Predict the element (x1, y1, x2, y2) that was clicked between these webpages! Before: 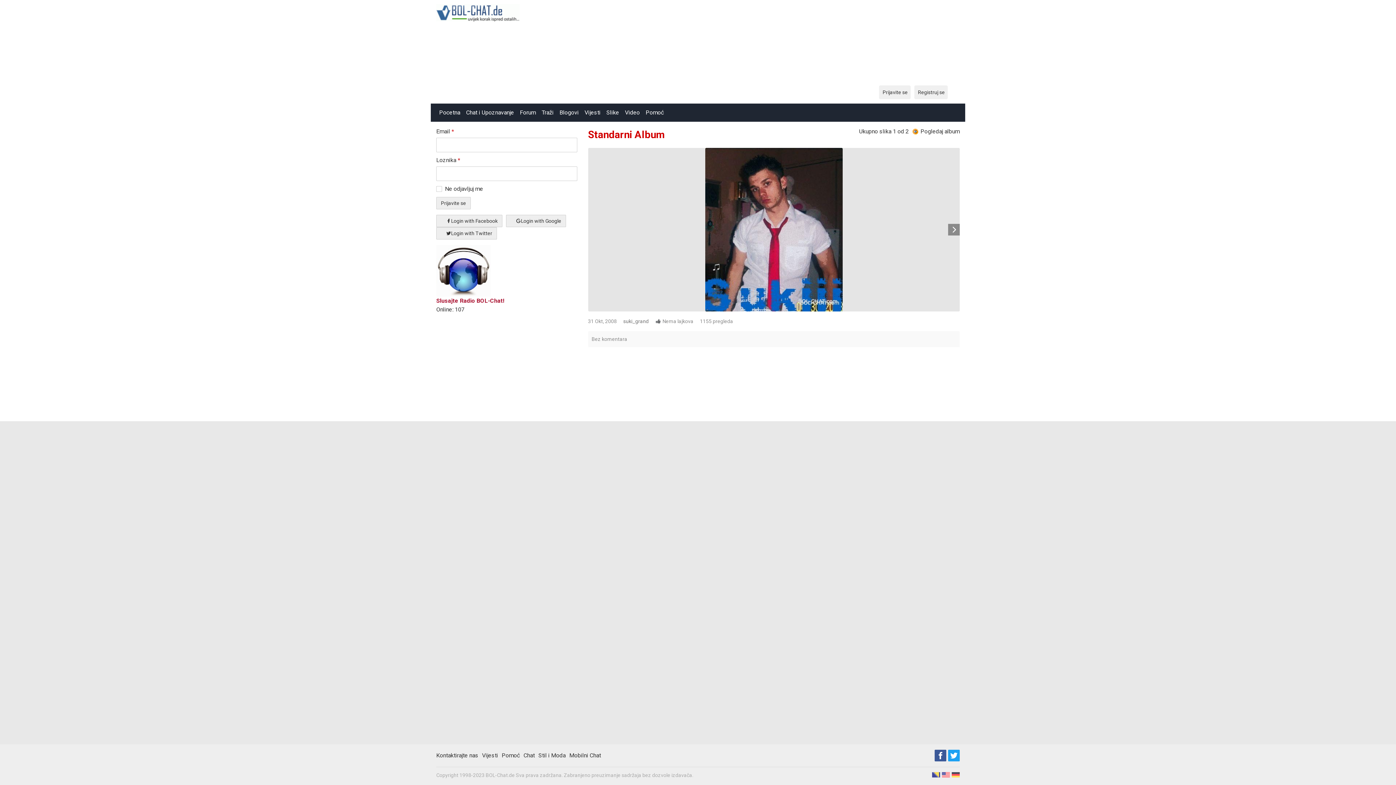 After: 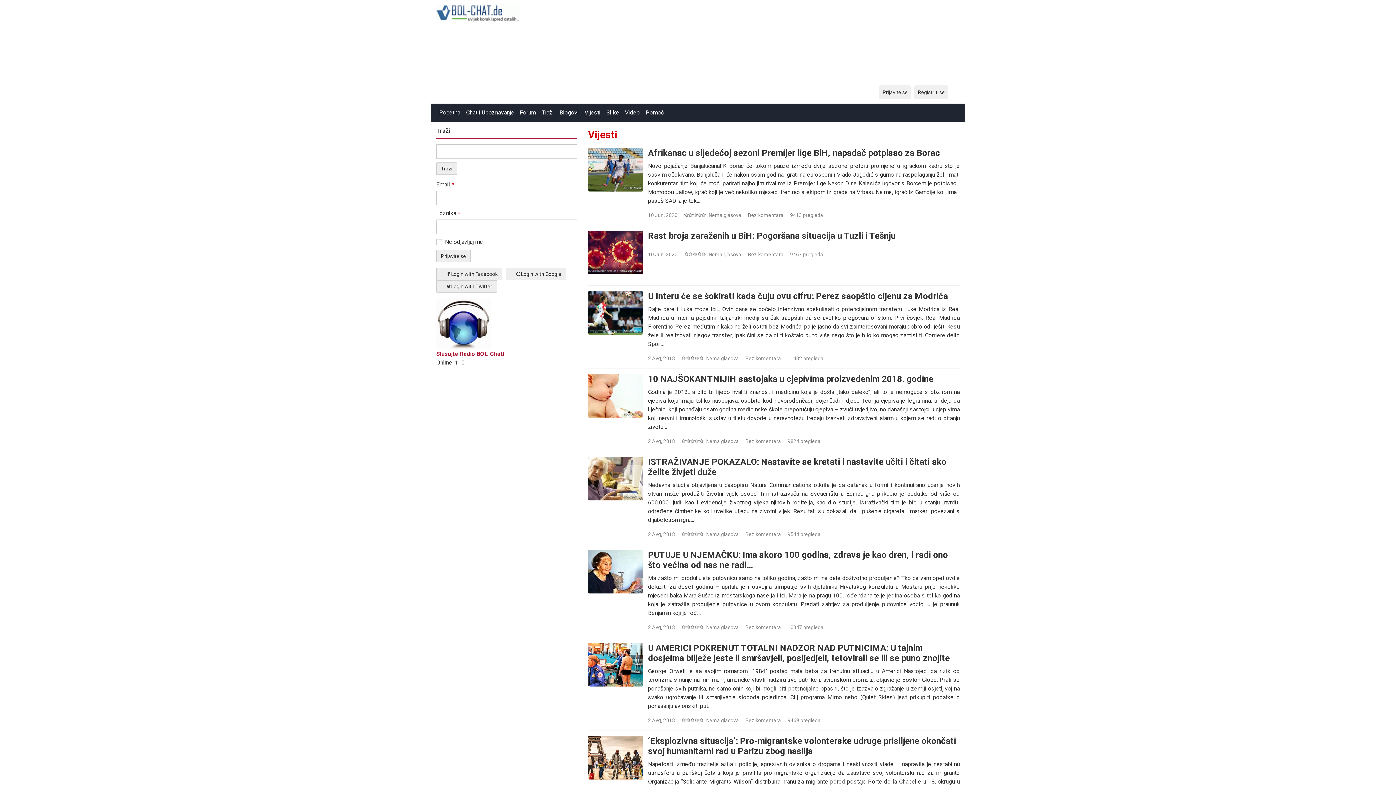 Action: label: Vijesti bbox: (581, 105, 603, 120)